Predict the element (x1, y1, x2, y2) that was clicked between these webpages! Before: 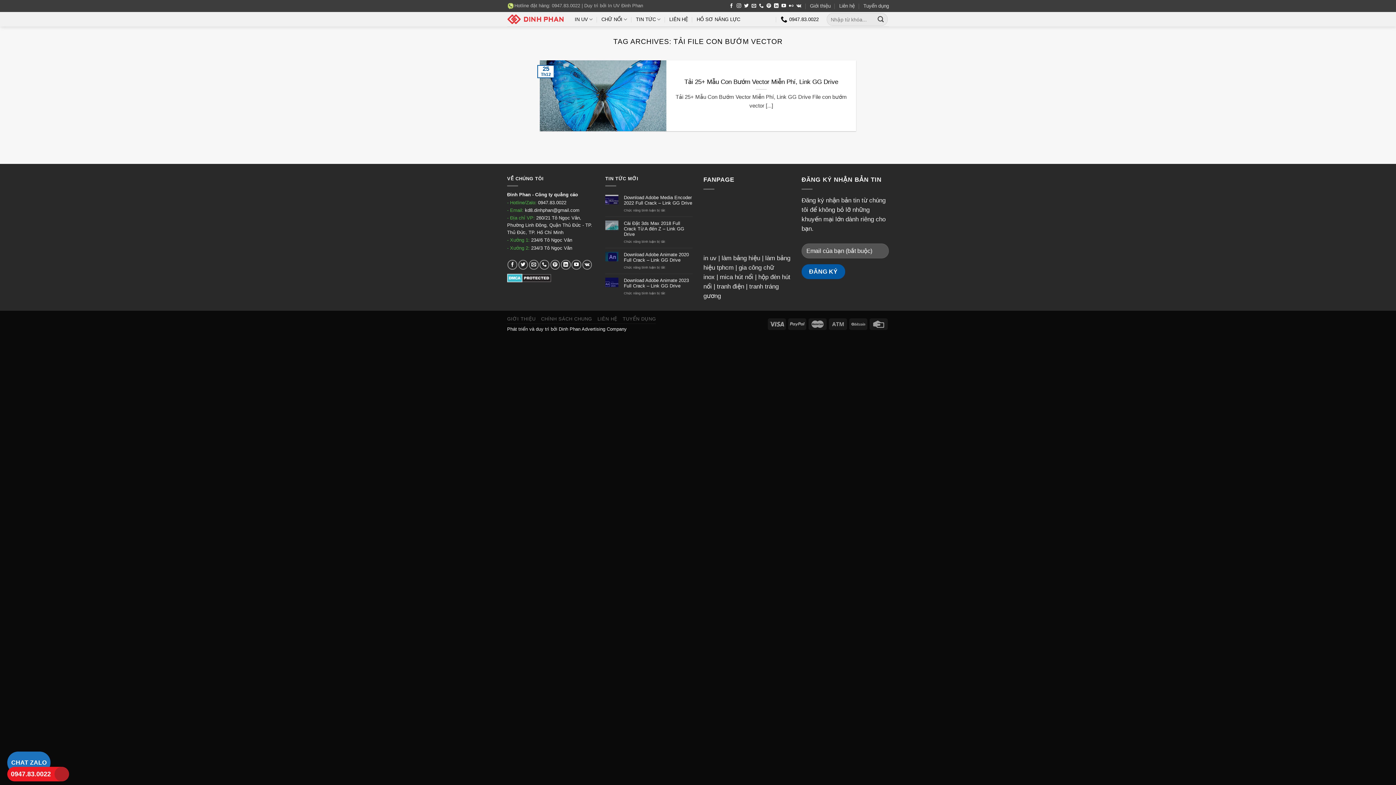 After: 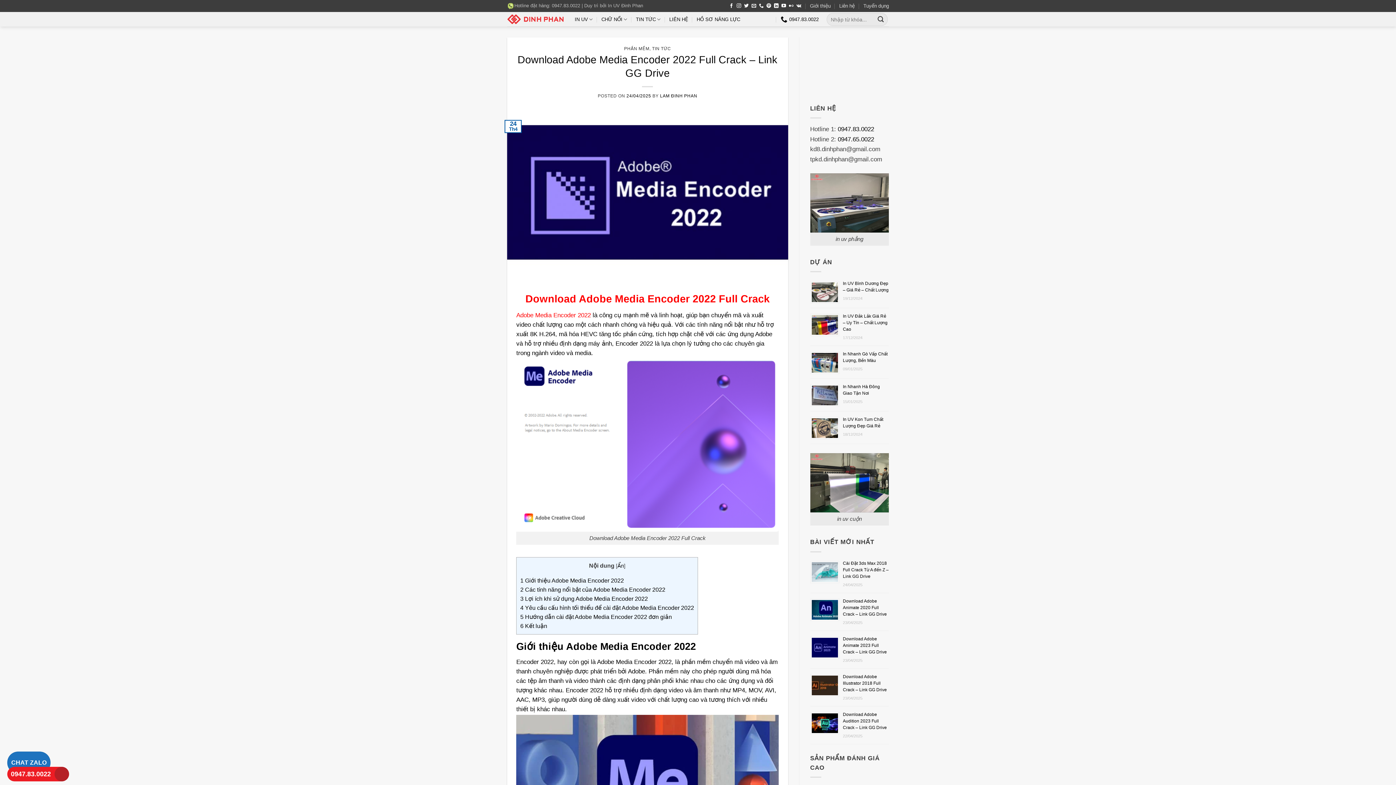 Action: label: Download Adobe Media Encoder 2022 Full Crack – Link GG Drive bbox: (624, 194, 692, 205)